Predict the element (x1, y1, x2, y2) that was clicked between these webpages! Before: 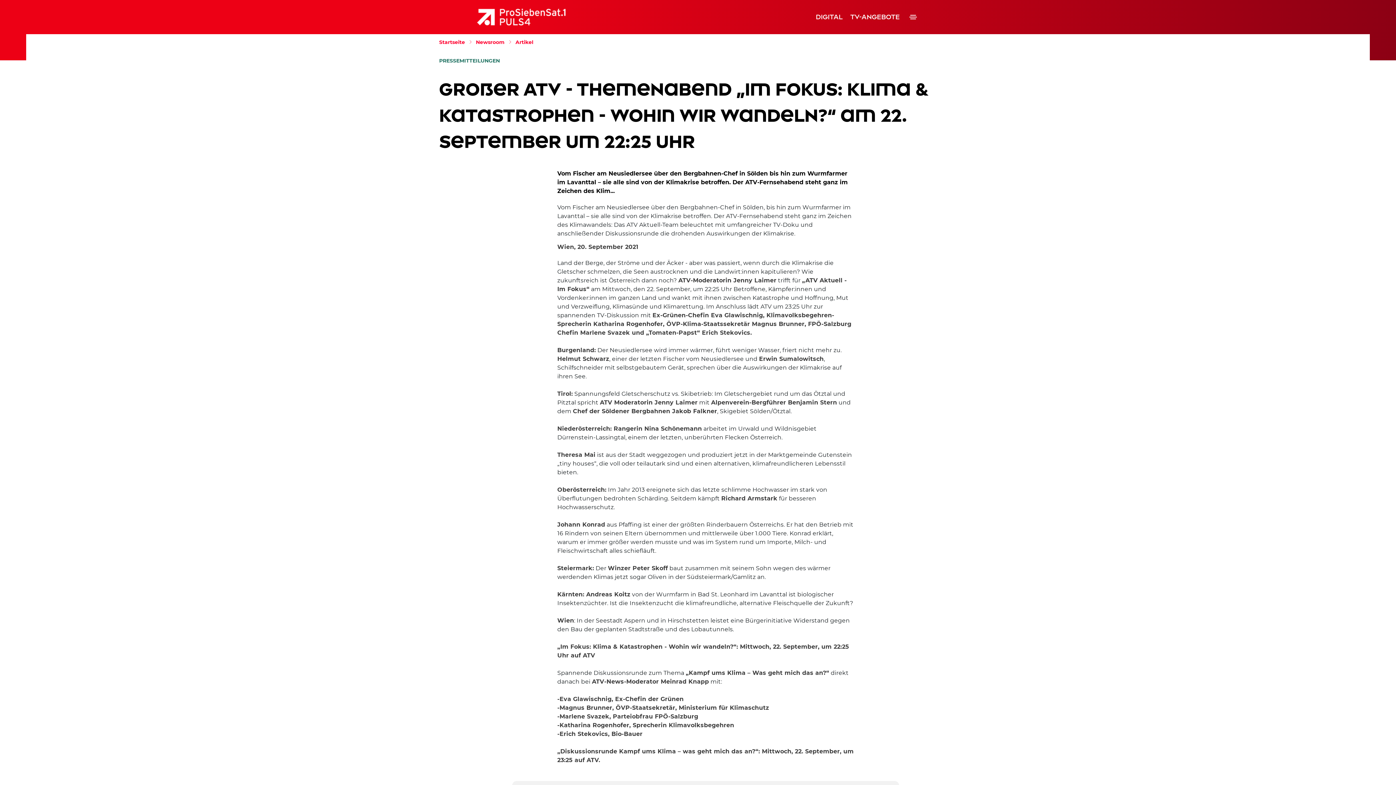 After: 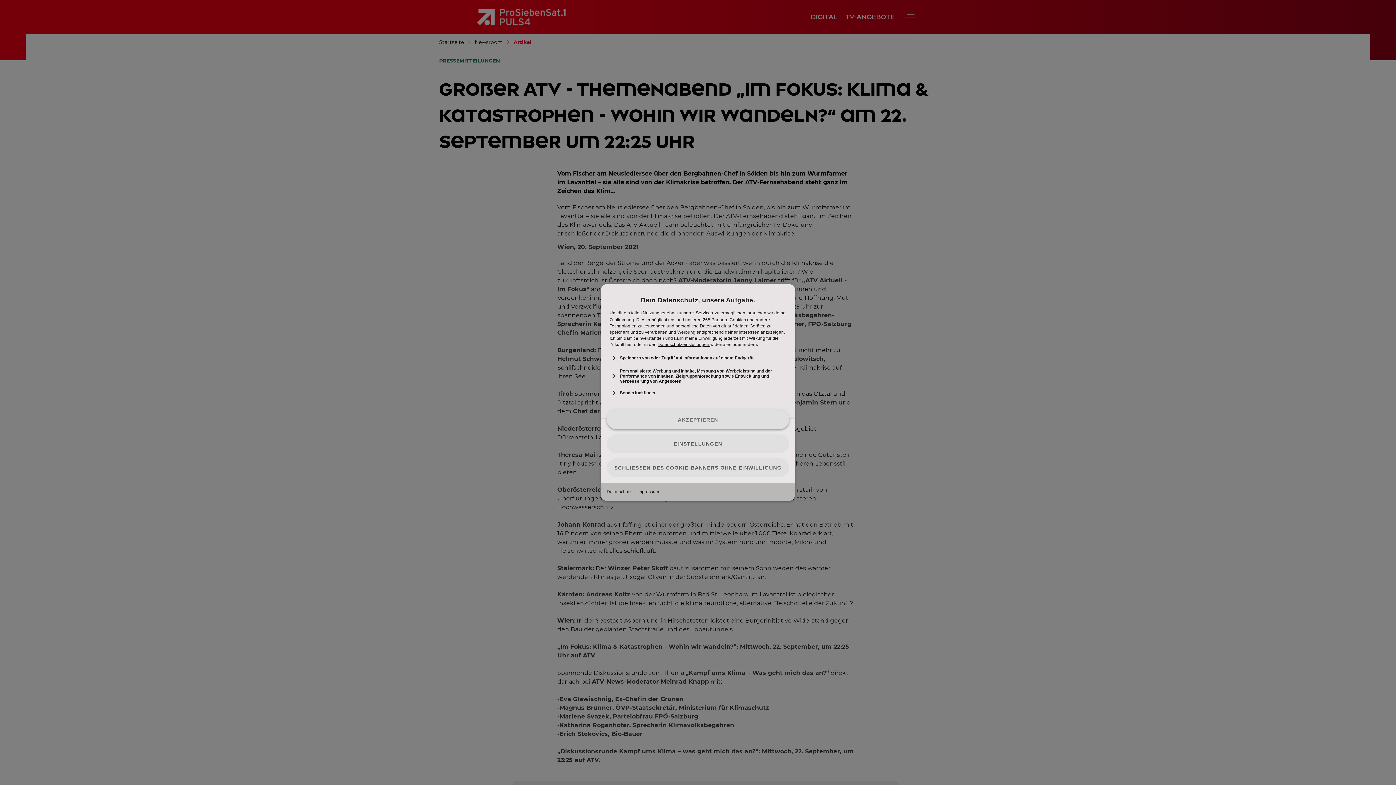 Action: label: Artikel bbox: (515, 38, 533, 45)